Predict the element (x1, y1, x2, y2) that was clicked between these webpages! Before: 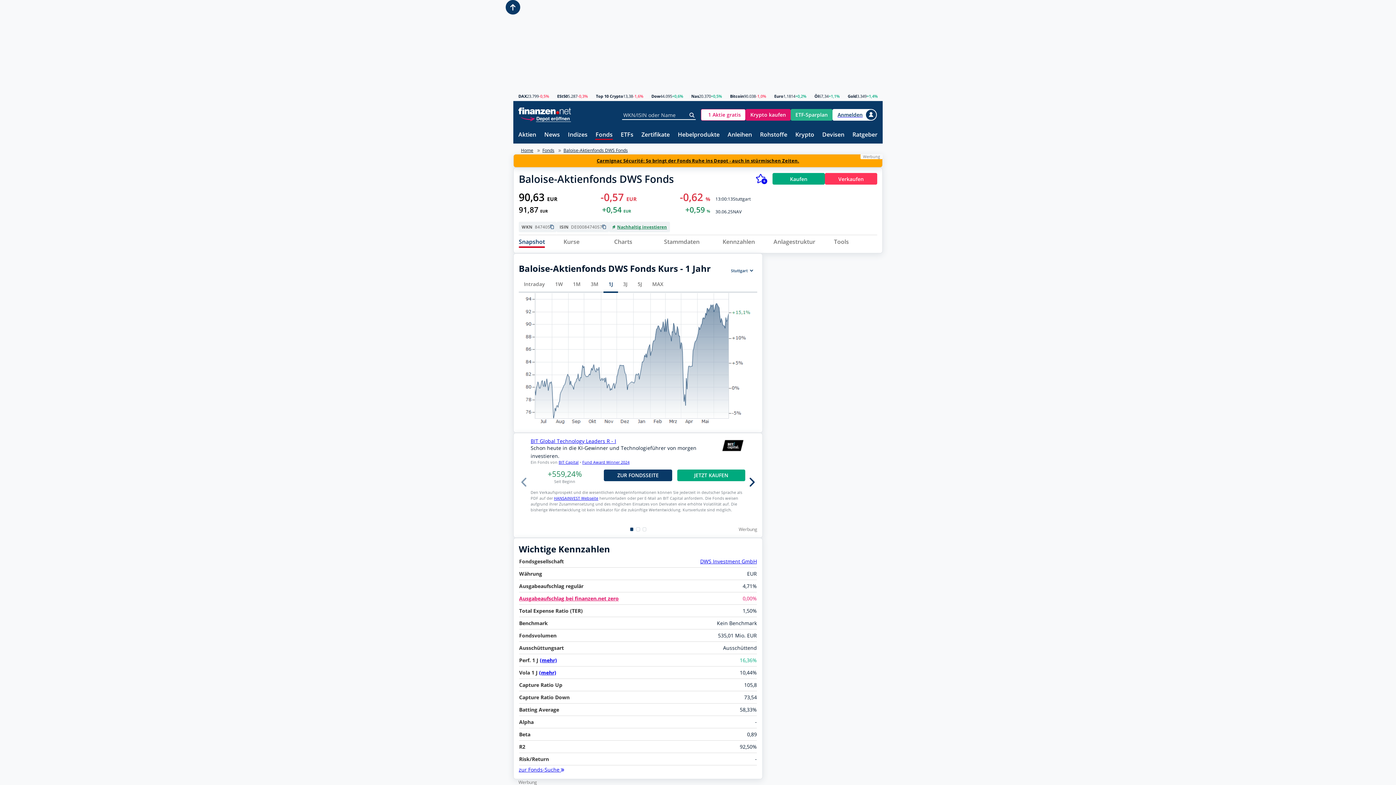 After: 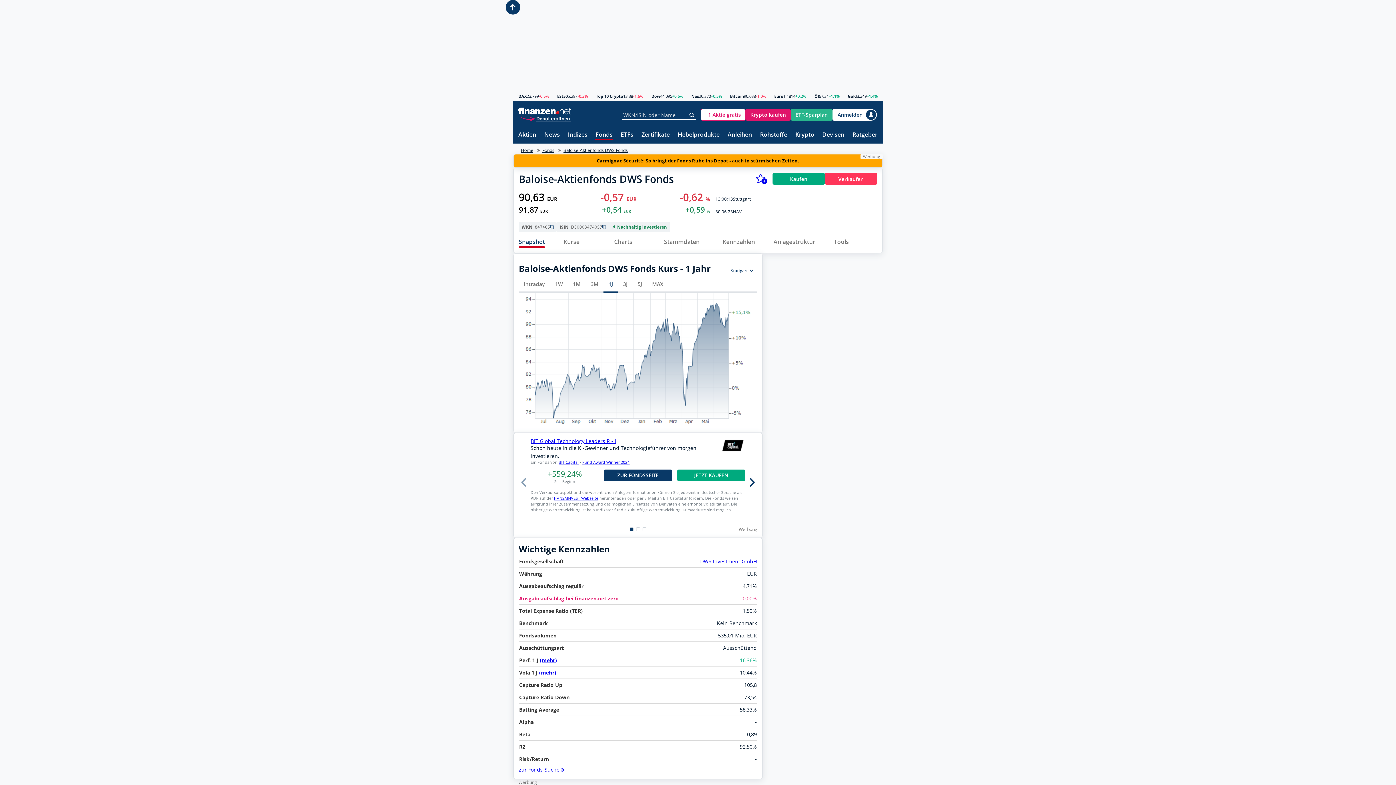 Action: label: Nachhaltig investieren bbox: (617, 224, 667, 229)